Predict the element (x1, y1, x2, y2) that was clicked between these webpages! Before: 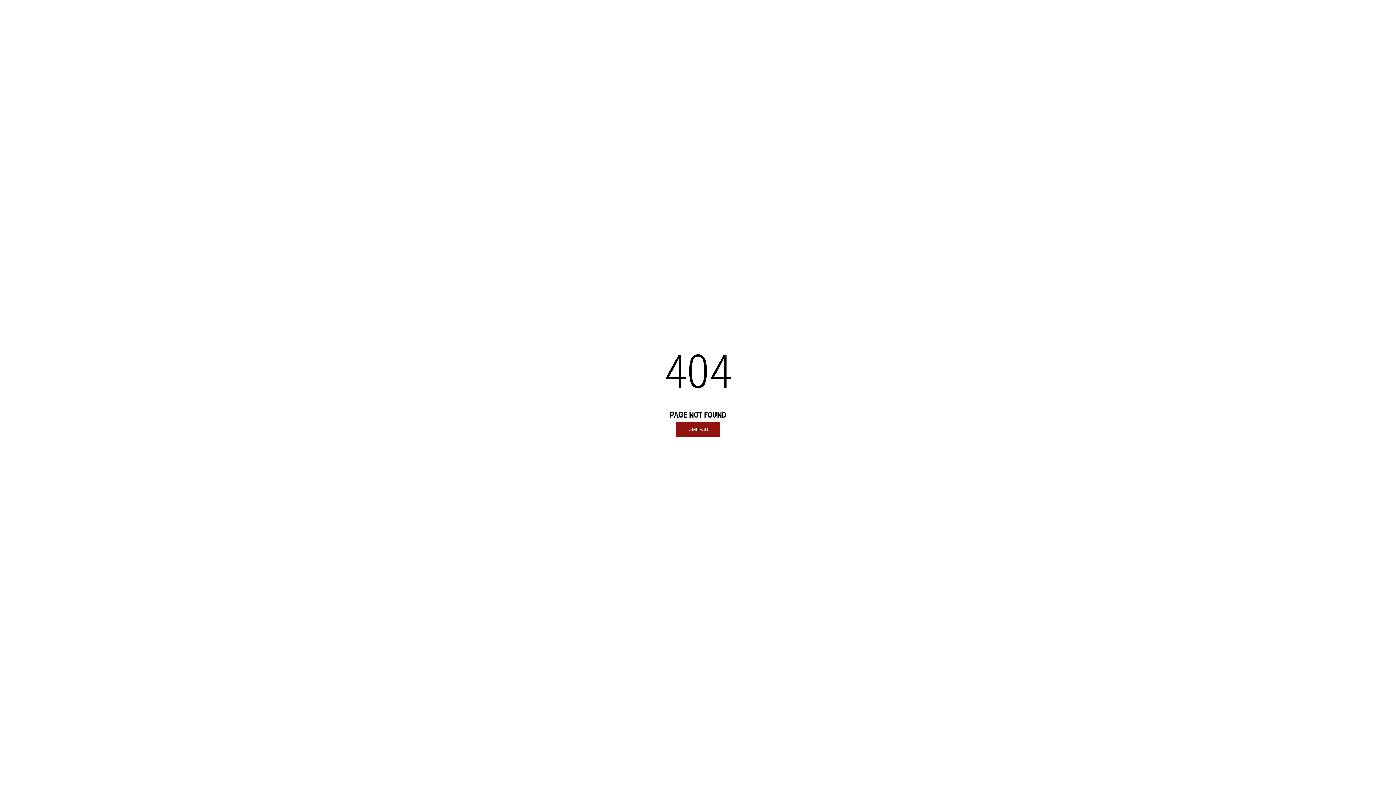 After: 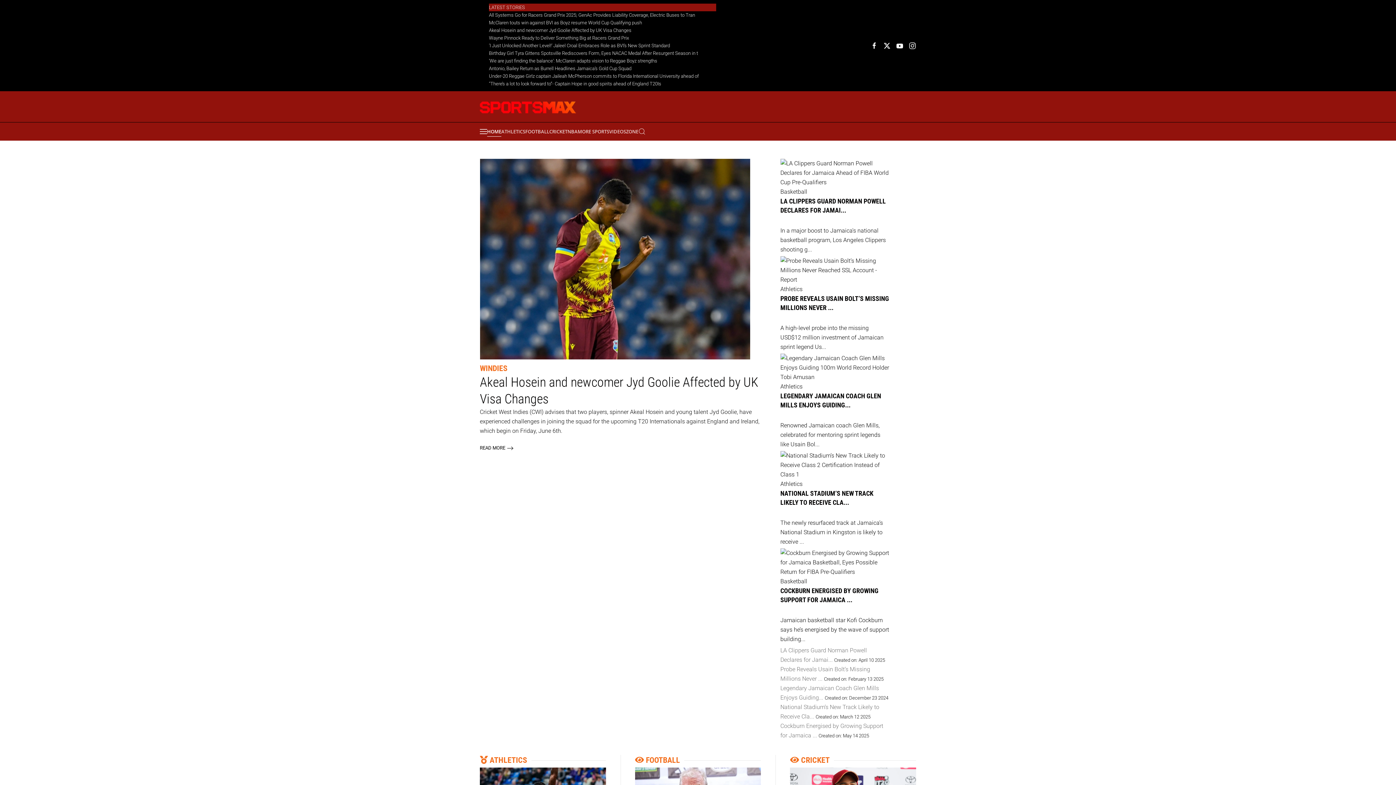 Action: bbox: (676, 422, 720, 436) label: HOME PAGE